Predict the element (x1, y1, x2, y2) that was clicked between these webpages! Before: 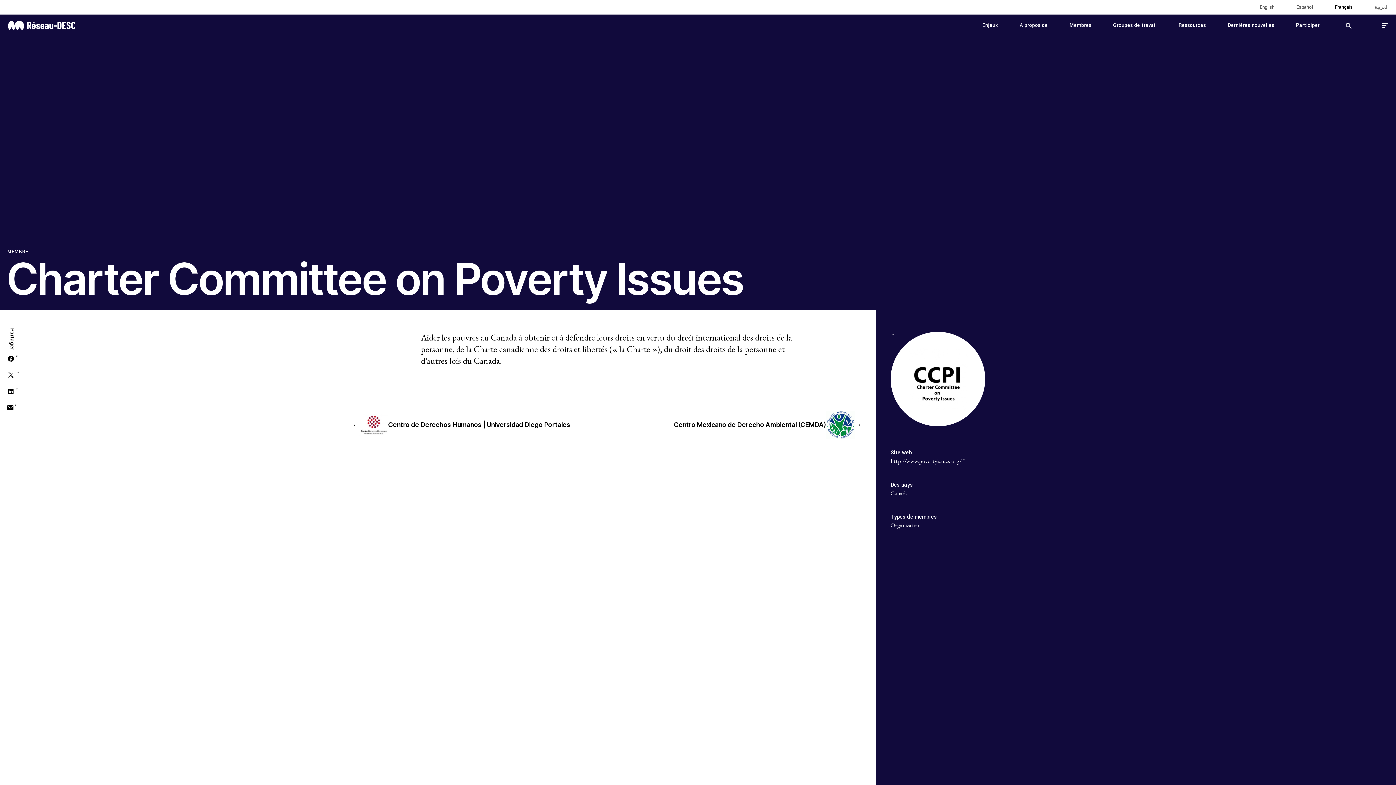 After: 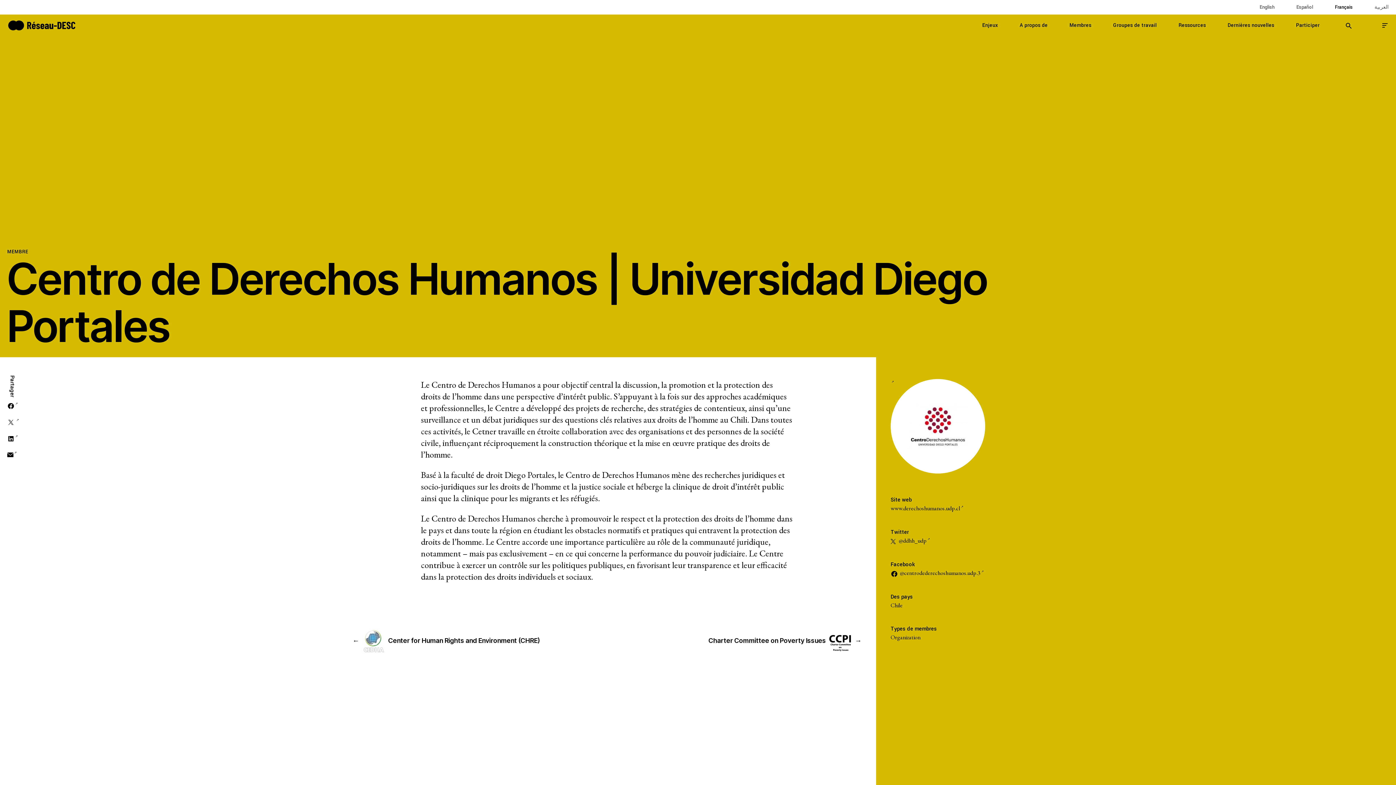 Action: bbox: (352, 410, 607, 439) label: ←
Centro de Derechos Humanos | Universidad Diego Portales